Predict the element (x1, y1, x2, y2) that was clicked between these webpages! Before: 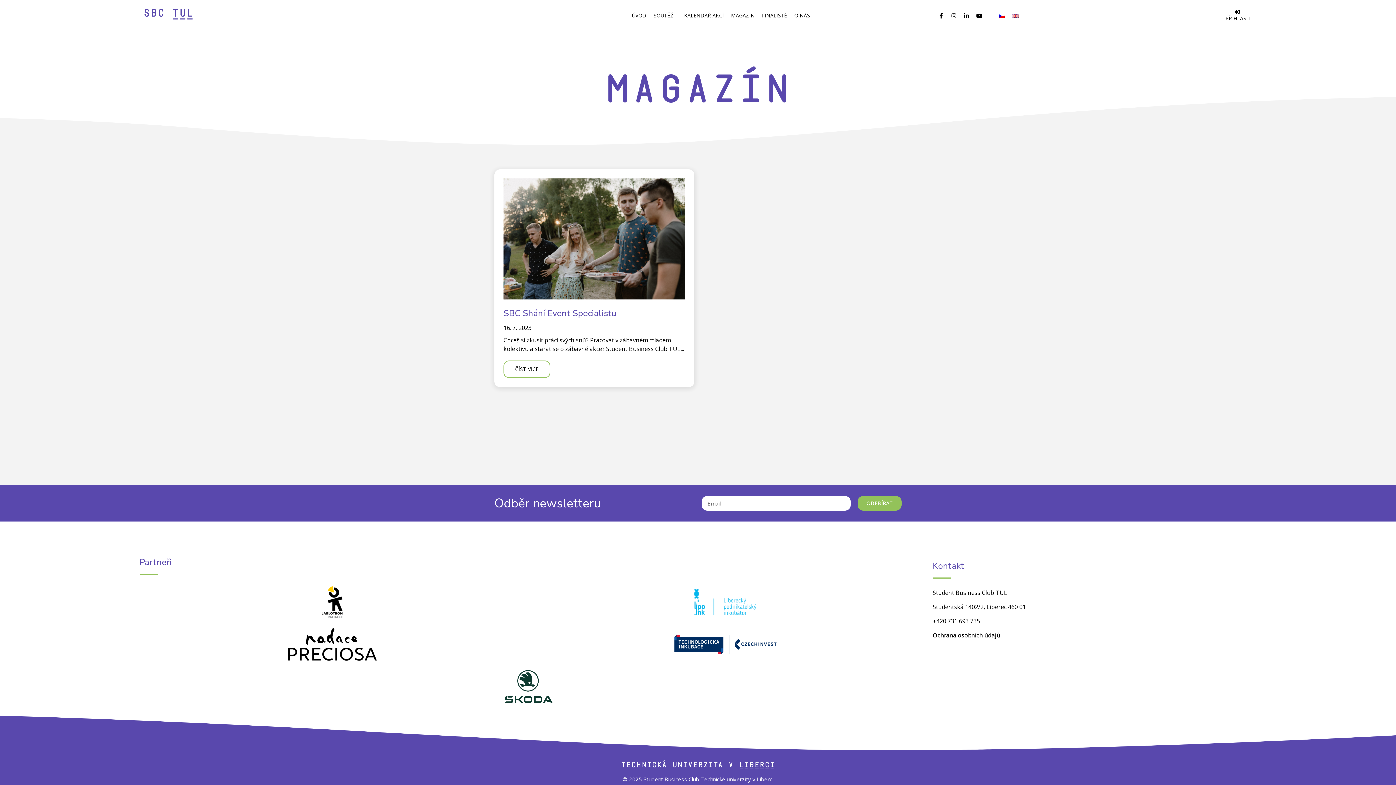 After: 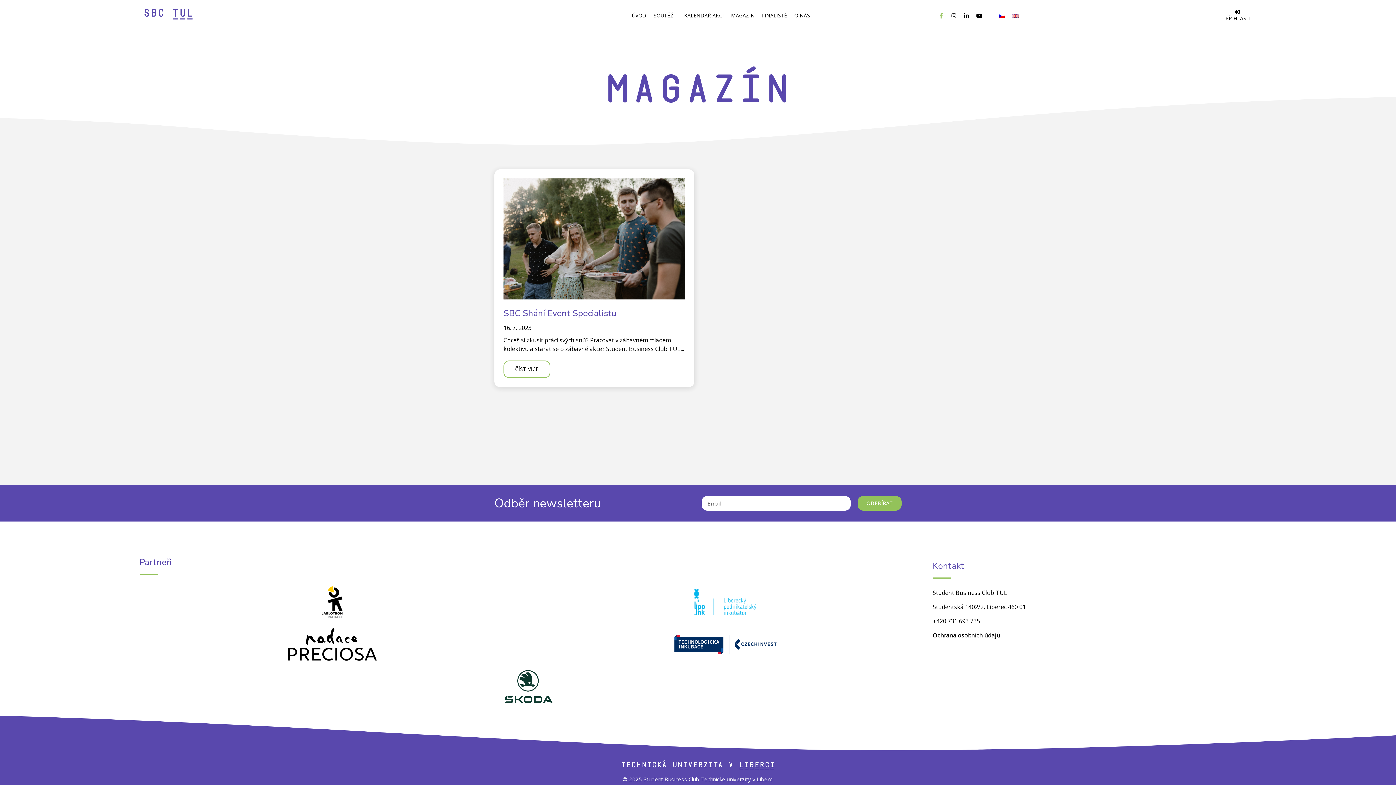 Action: label: Facebook-f bbox: (935, 10, 946, 21)